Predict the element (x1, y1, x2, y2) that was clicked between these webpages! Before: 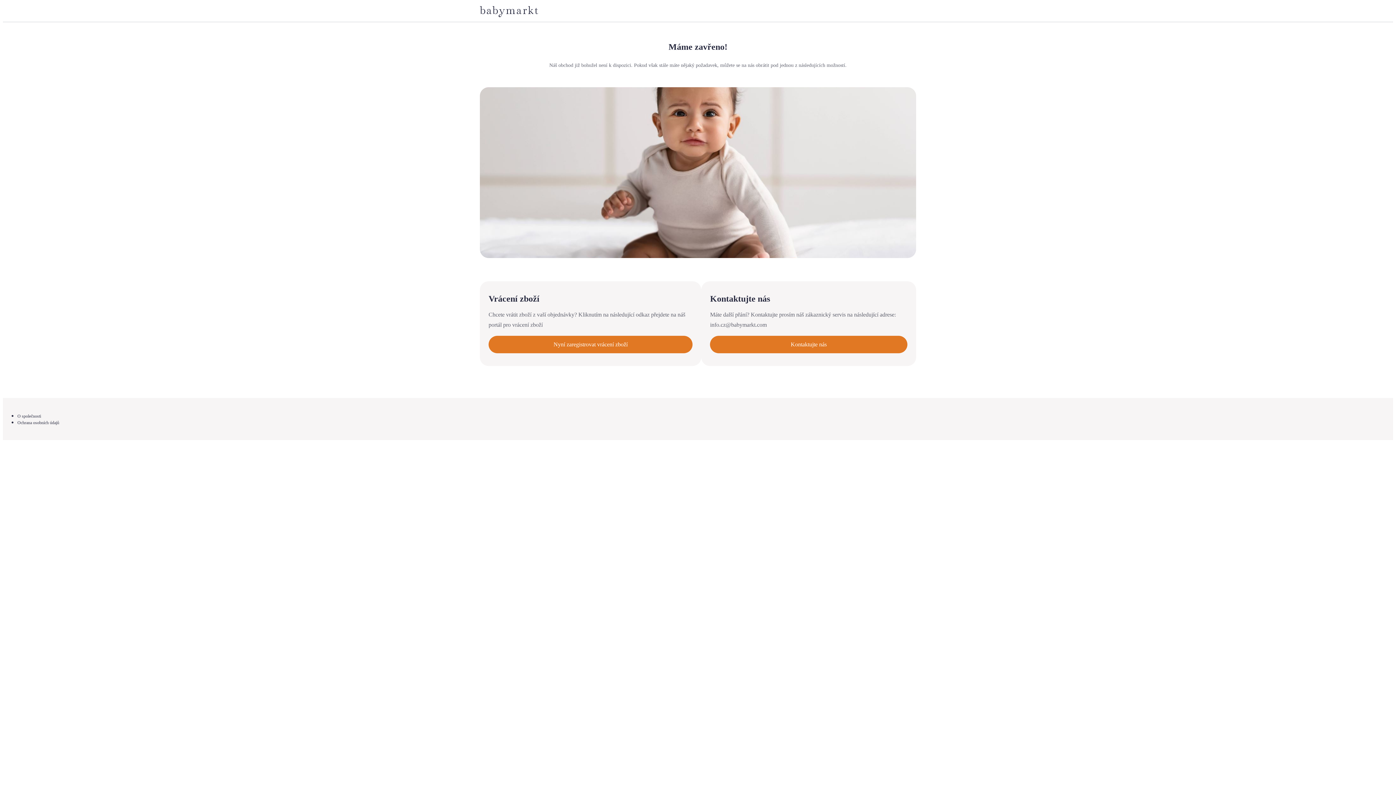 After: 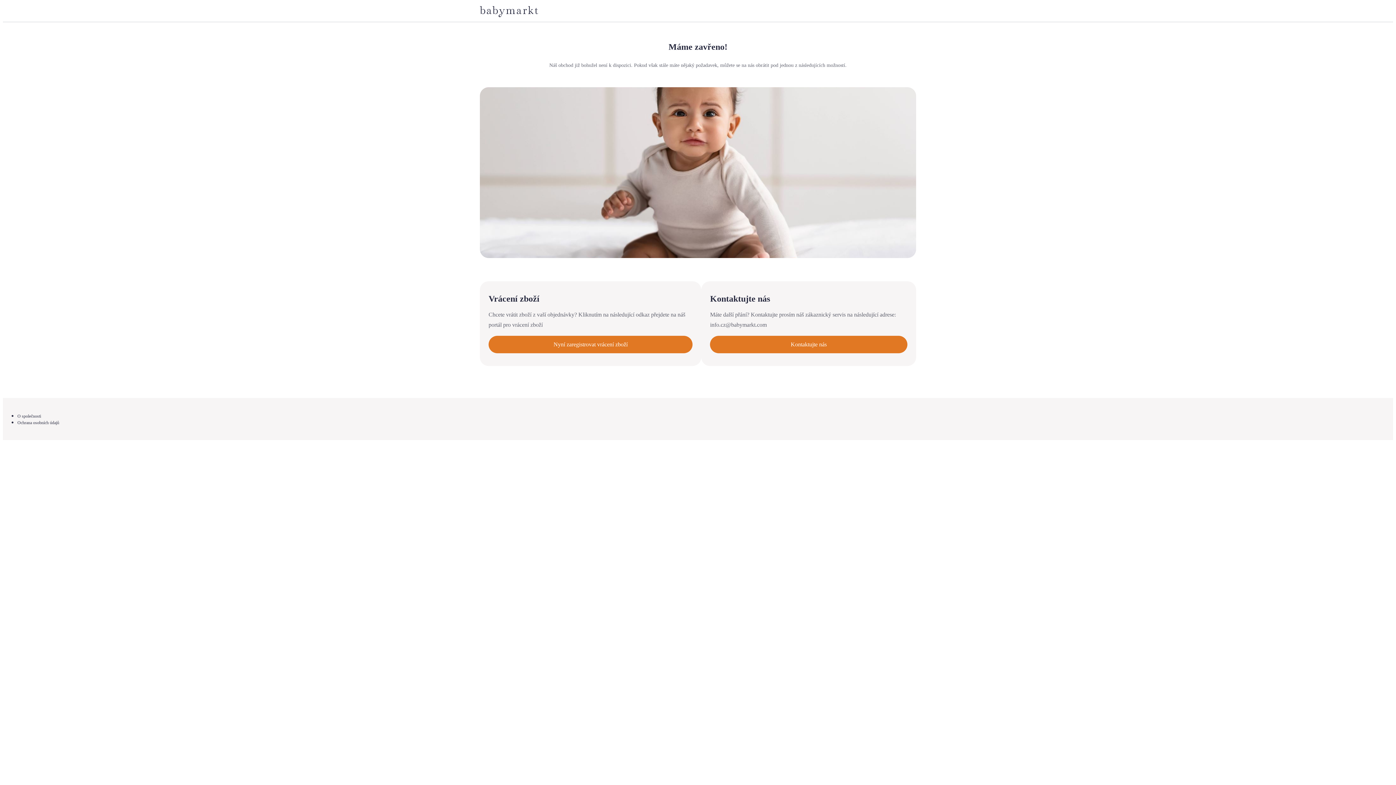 Action: label: O společnosti bbox: (17, 413, 41, 419)